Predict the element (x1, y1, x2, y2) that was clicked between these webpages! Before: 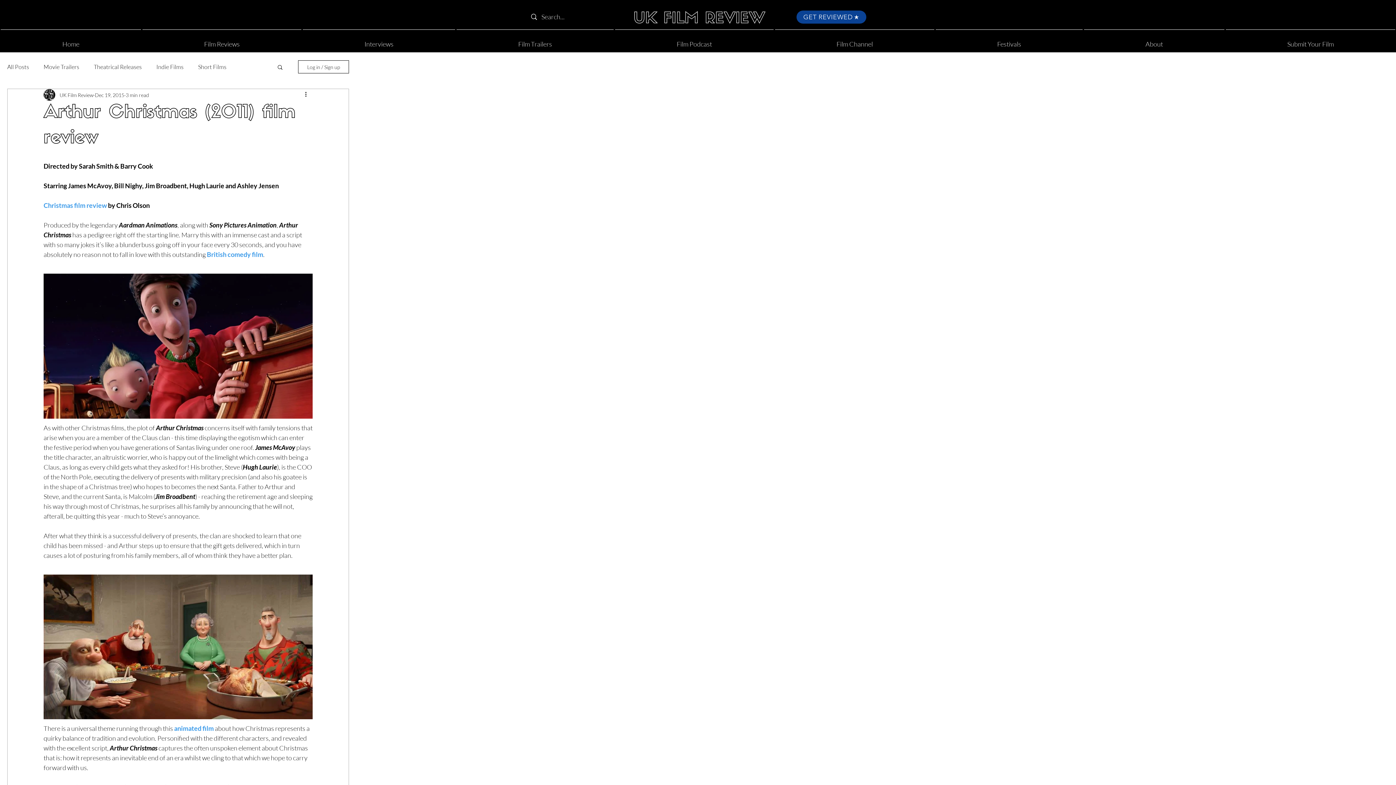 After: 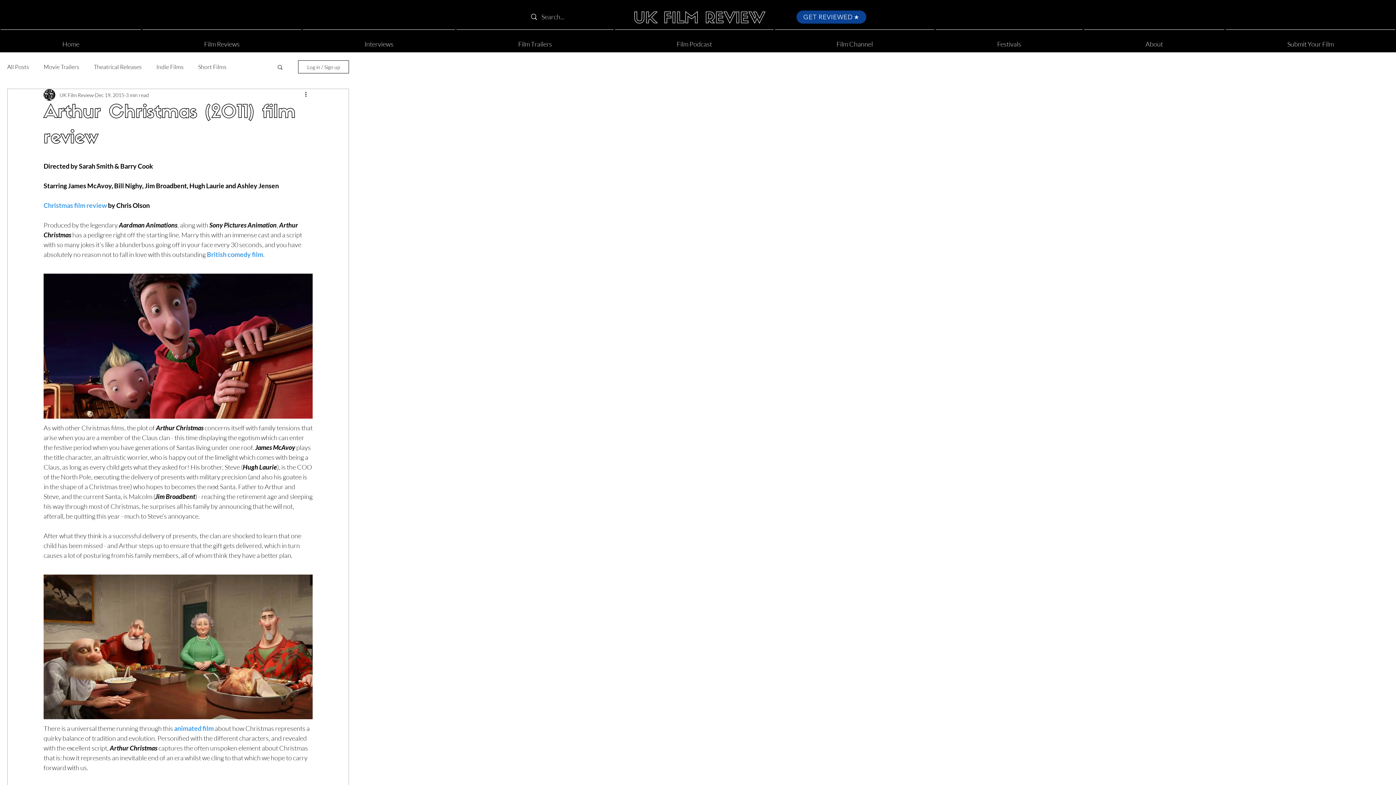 Action: bbox: (1083, 29, 1225, 52) label: About